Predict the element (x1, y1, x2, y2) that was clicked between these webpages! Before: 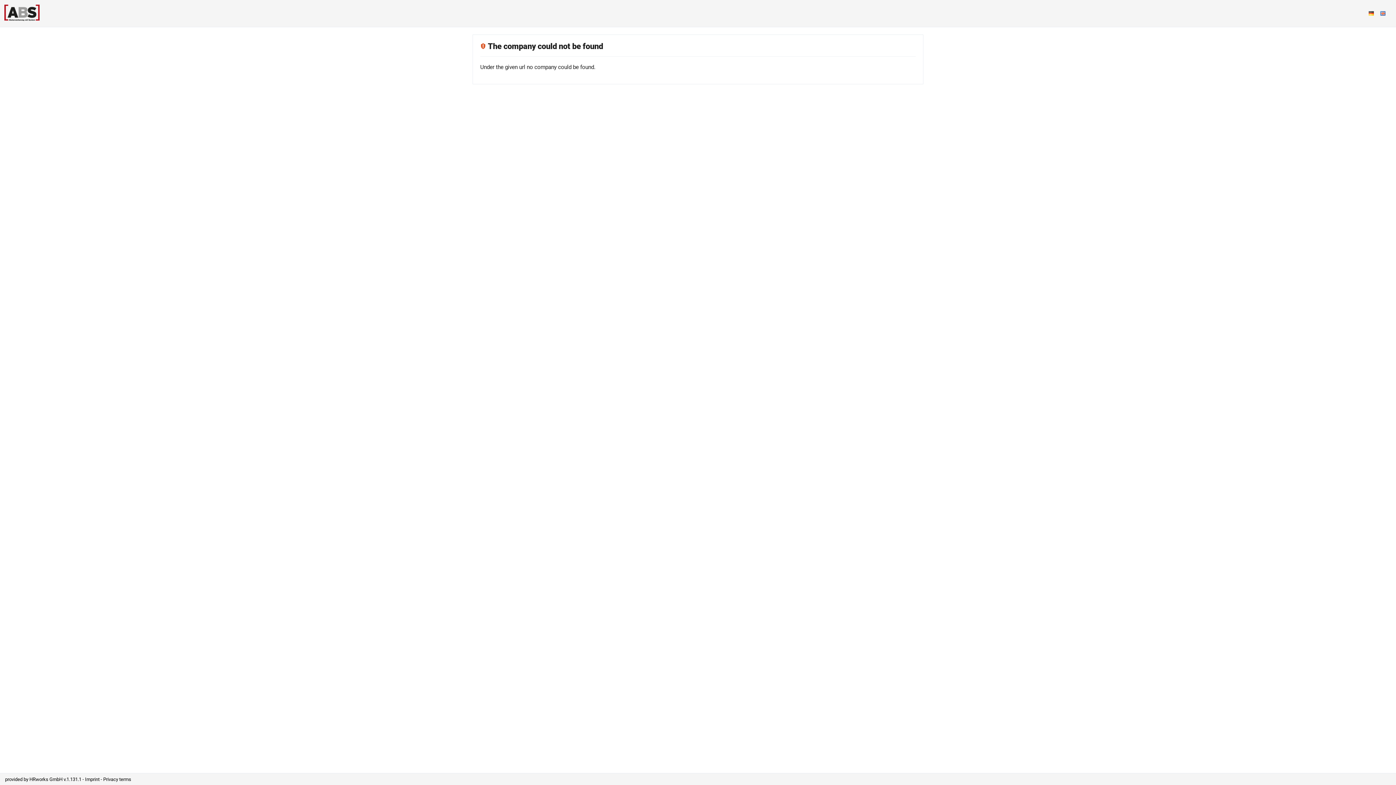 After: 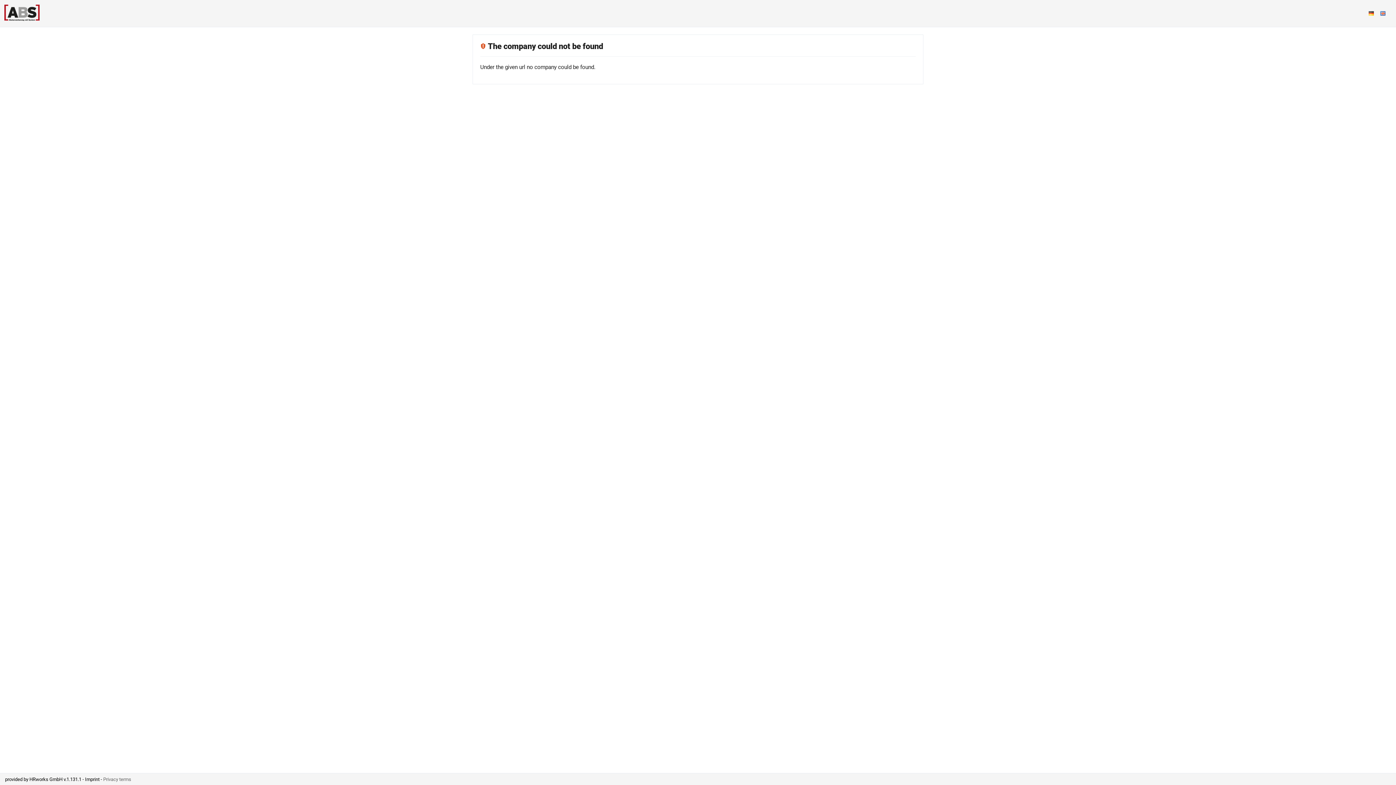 Action: bbox: (103, 777, 131, 782) label: Privacy terms